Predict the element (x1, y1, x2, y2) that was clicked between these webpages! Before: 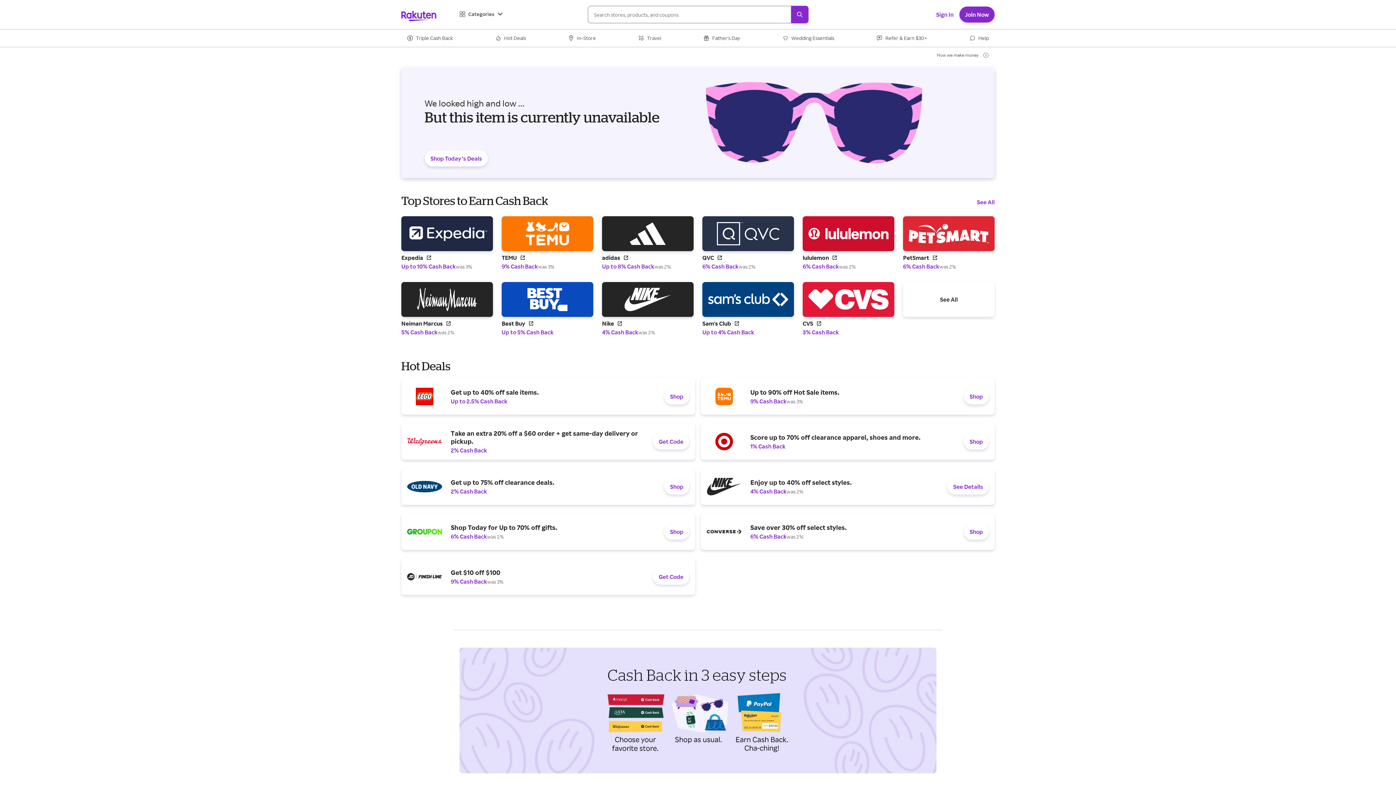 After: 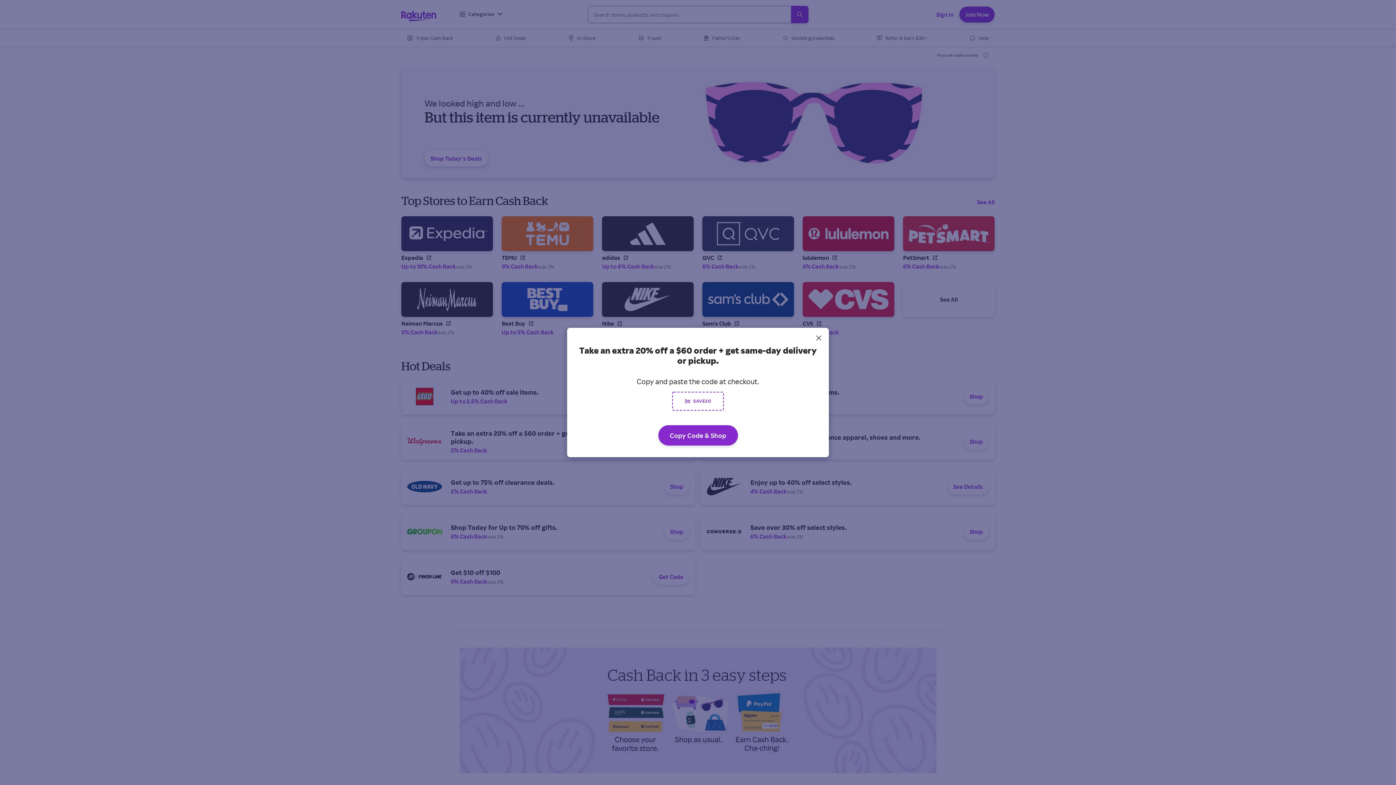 Action: label: Take an extra 20% off a $60 order + get same-day delivery or pickup.
2% Cash Back
Get Code bbox: (401, 423, 695, 460)